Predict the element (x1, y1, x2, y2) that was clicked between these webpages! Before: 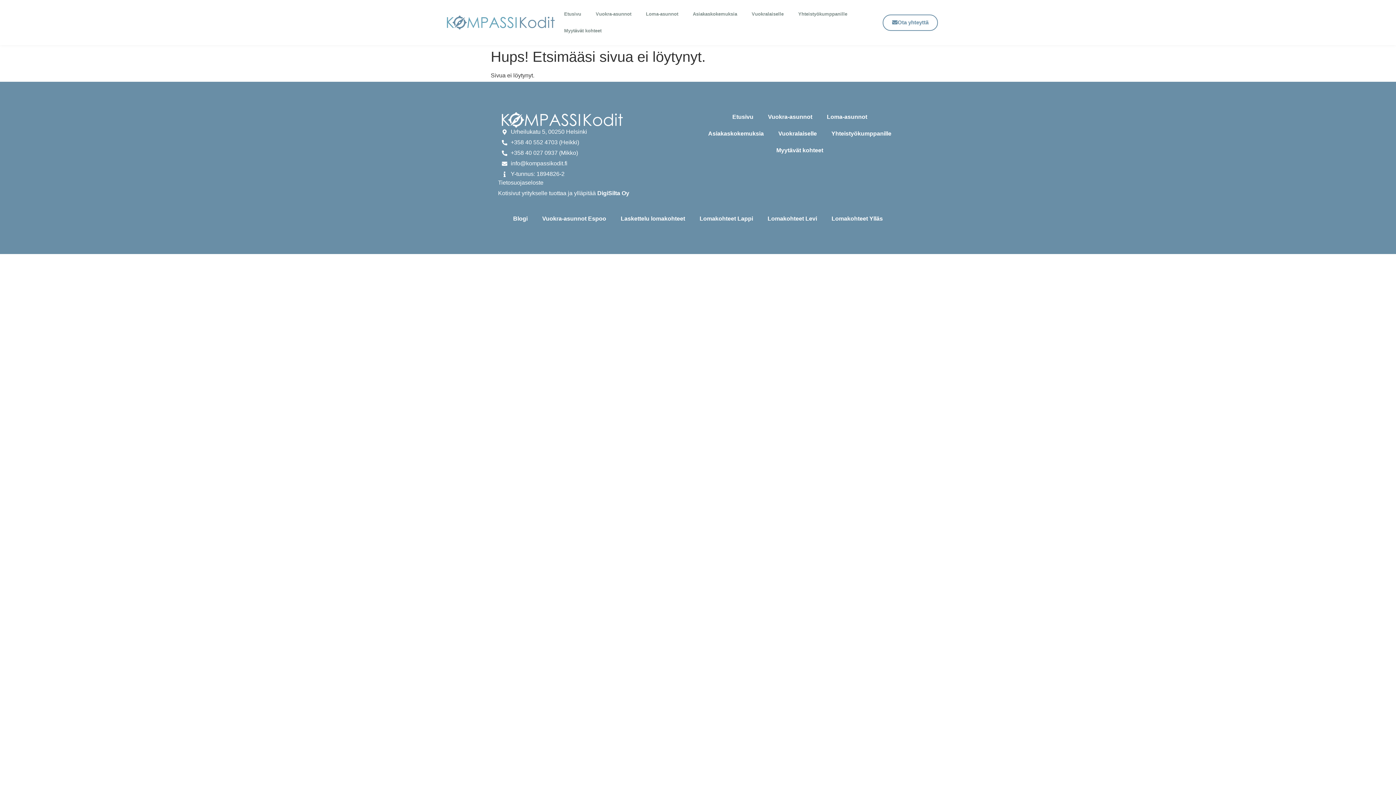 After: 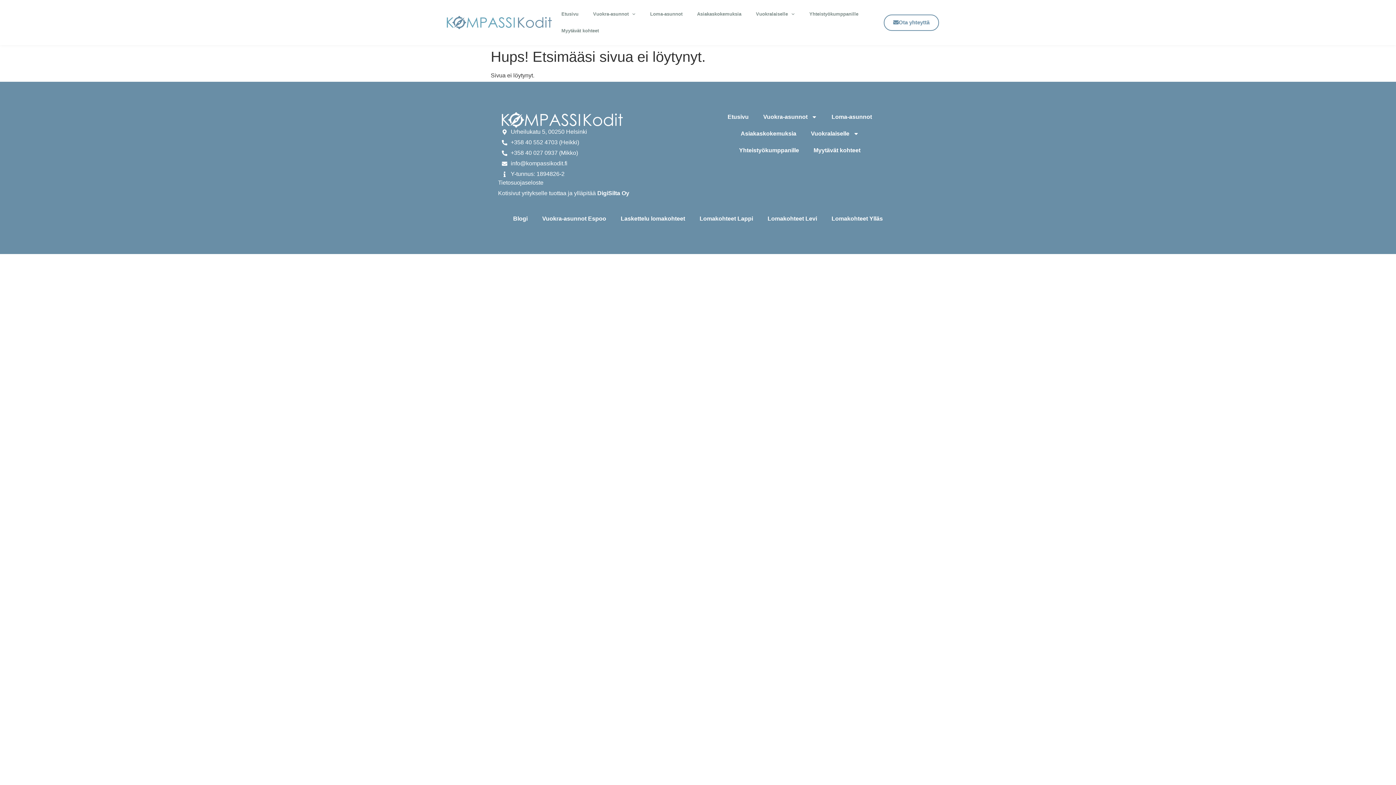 Action: bbox: (501, 148, 694, 157) label: +358 40 027 0937 (Mikko)